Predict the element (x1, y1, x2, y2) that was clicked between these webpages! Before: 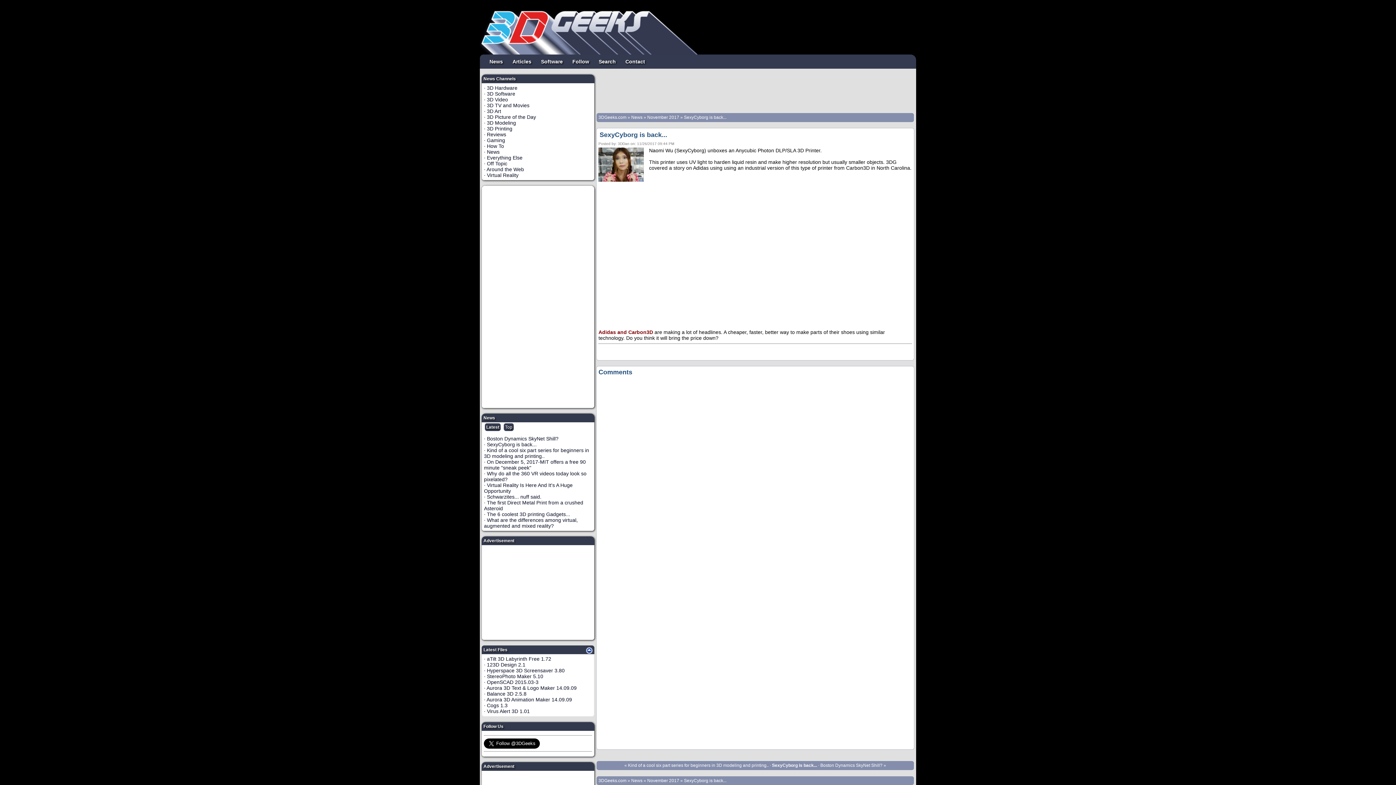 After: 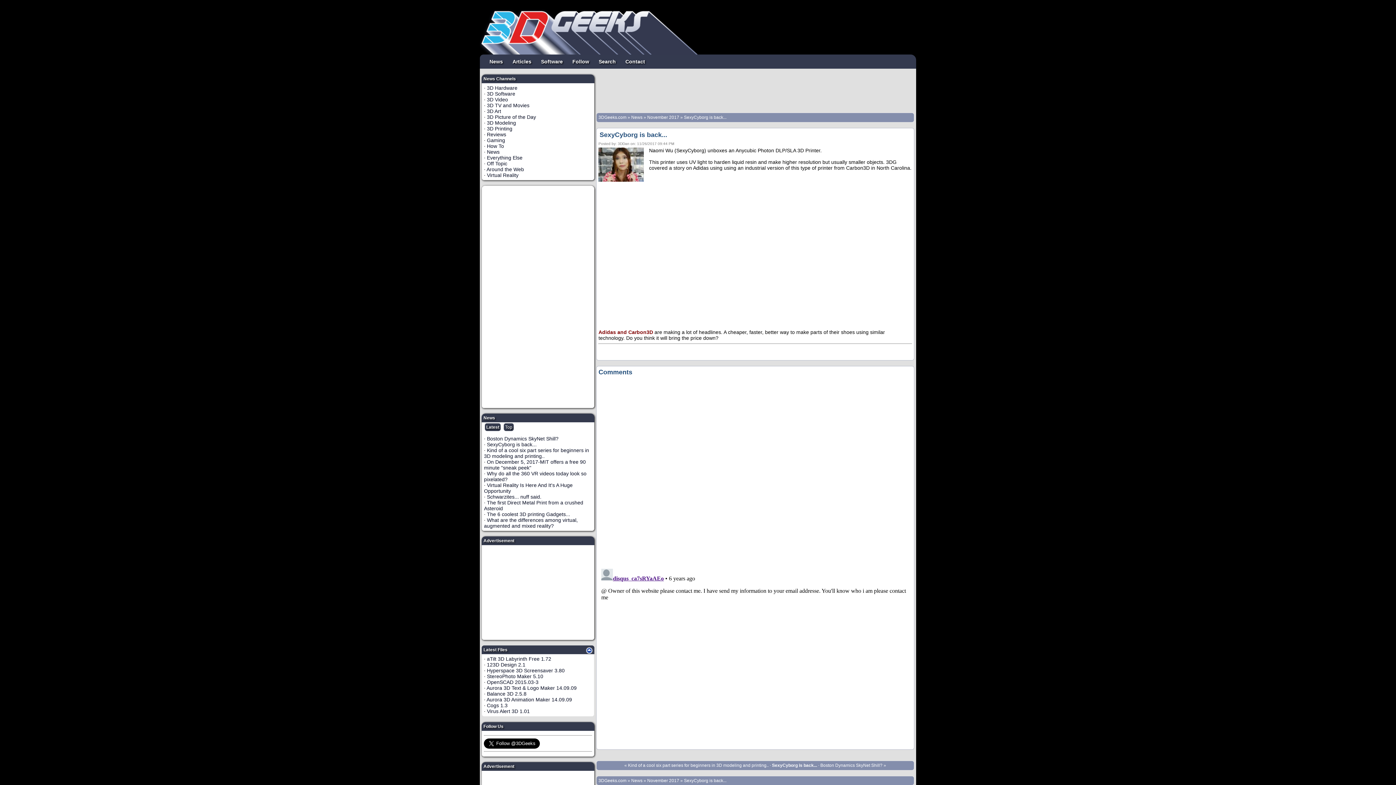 Action: label: Latest bbox: (484, 423, 501, 431)